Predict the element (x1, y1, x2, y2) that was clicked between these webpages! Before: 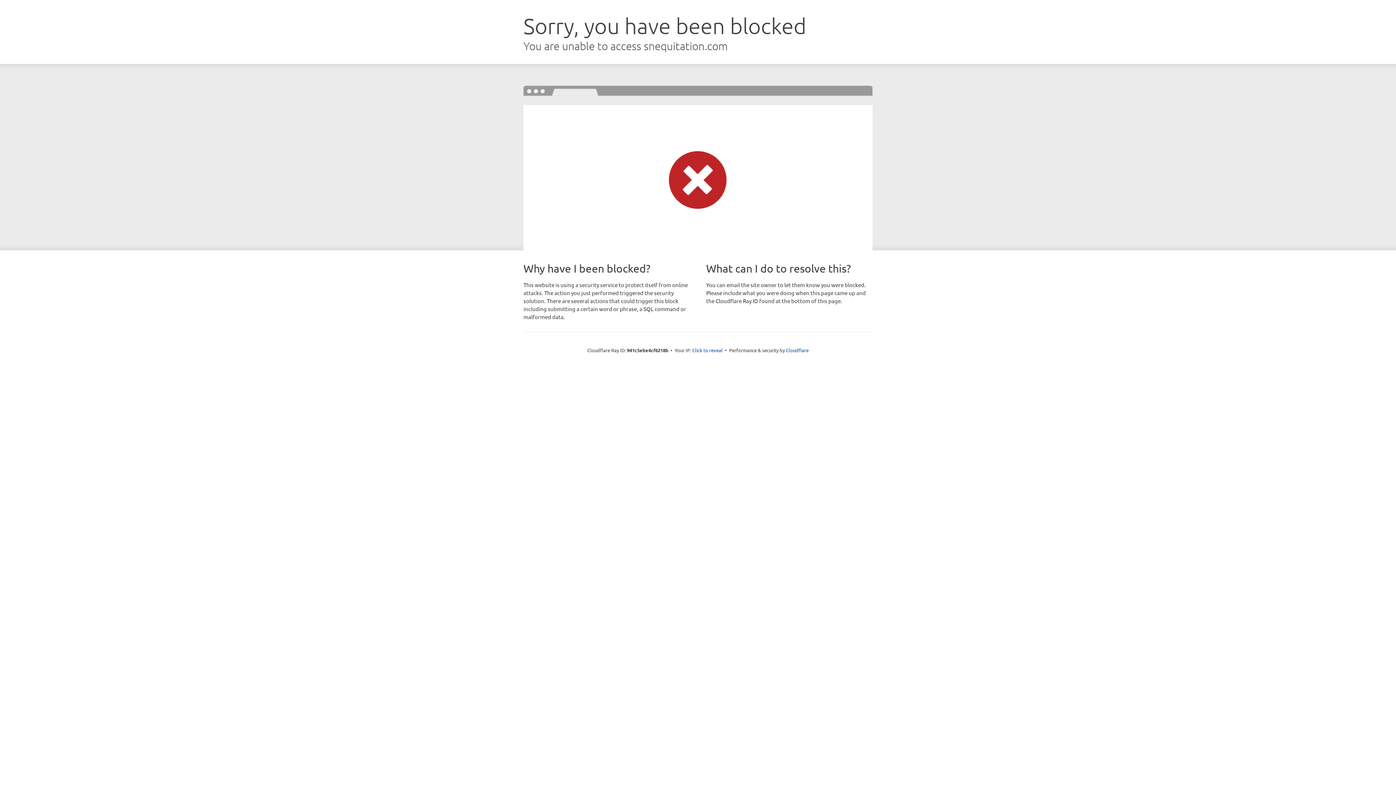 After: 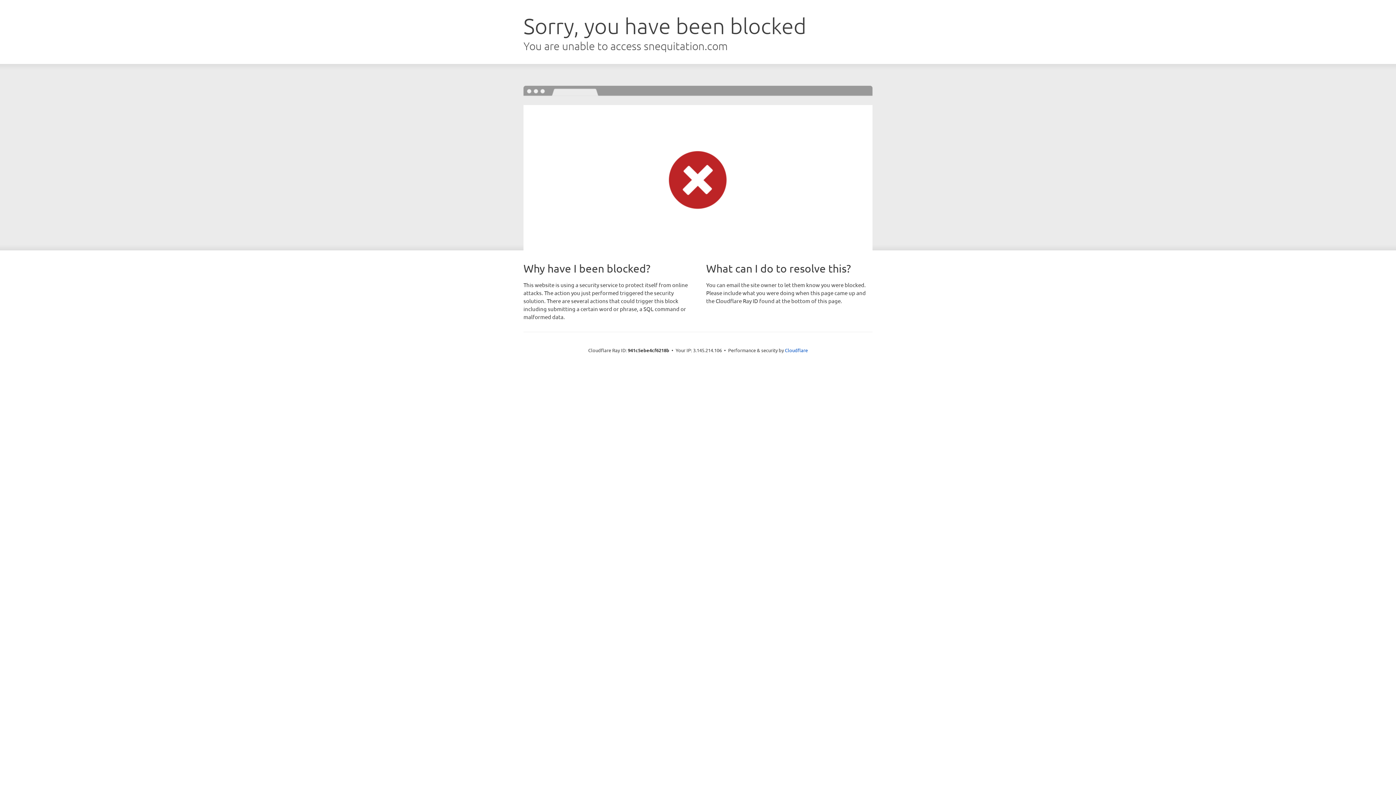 Action: bbox: (692, 346, 722, 353) label: Click to reveal